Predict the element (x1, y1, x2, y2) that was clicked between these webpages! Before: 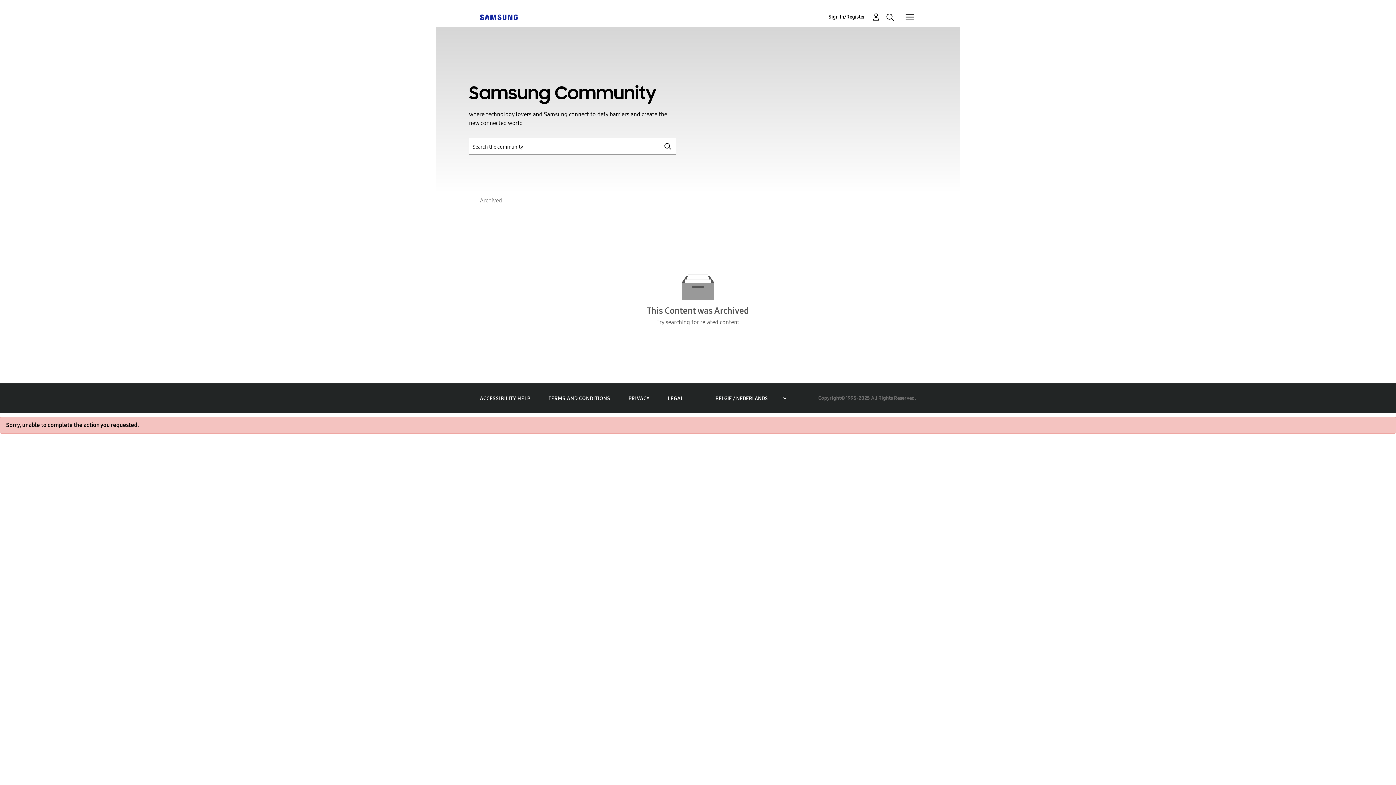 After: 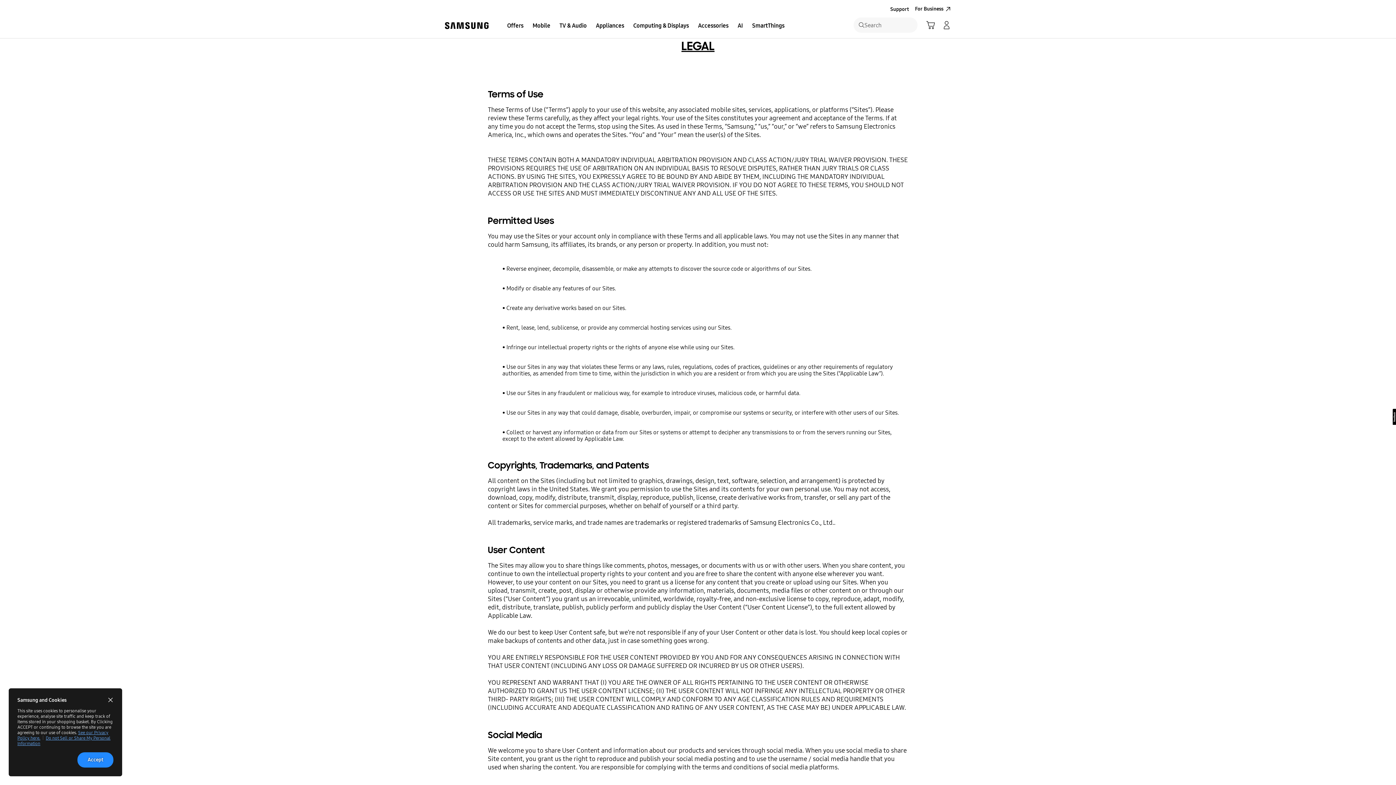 Action: bbox: (668, 395, 683, 401) label: LEGAL